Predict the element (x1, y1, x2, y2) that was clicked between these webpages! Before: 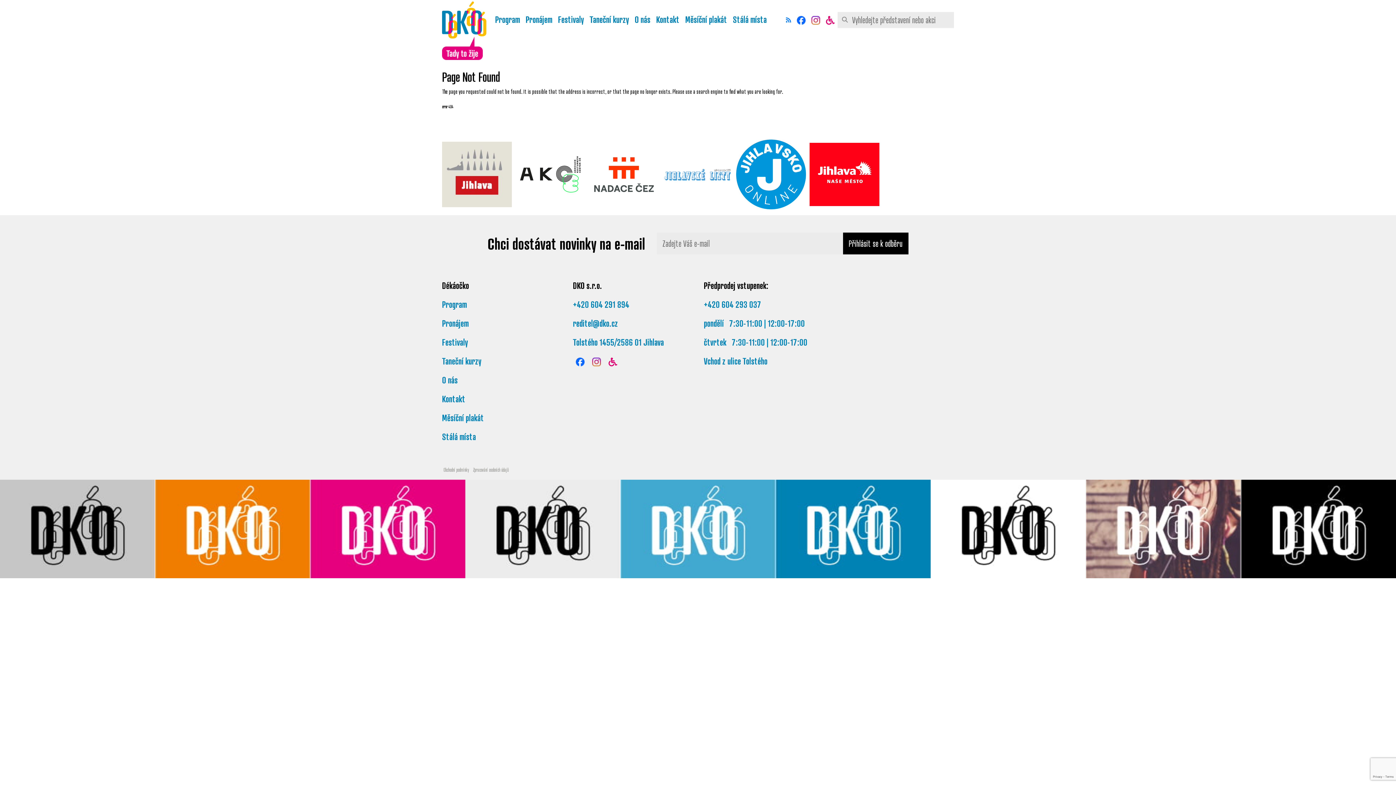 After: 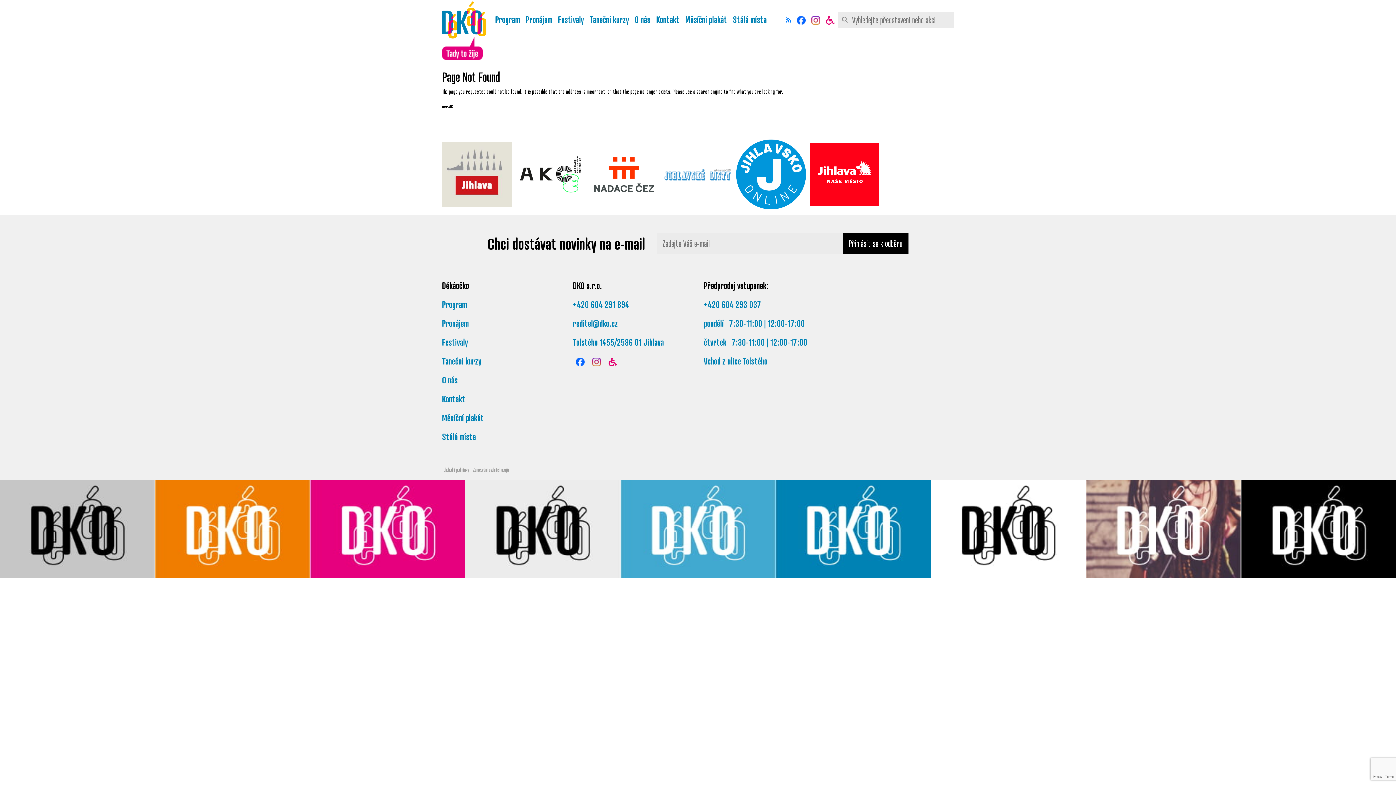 Action: bbox: (797, 16, 805, 22)